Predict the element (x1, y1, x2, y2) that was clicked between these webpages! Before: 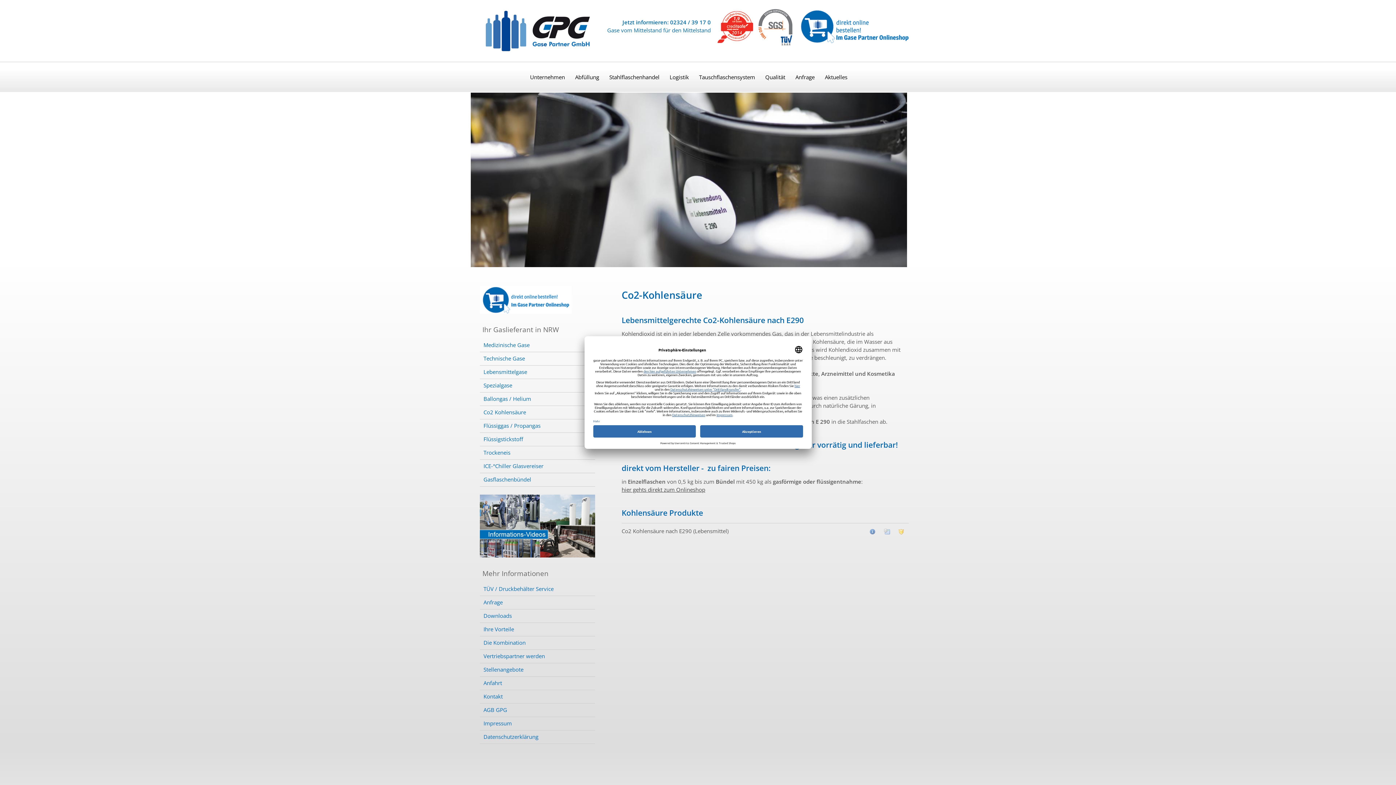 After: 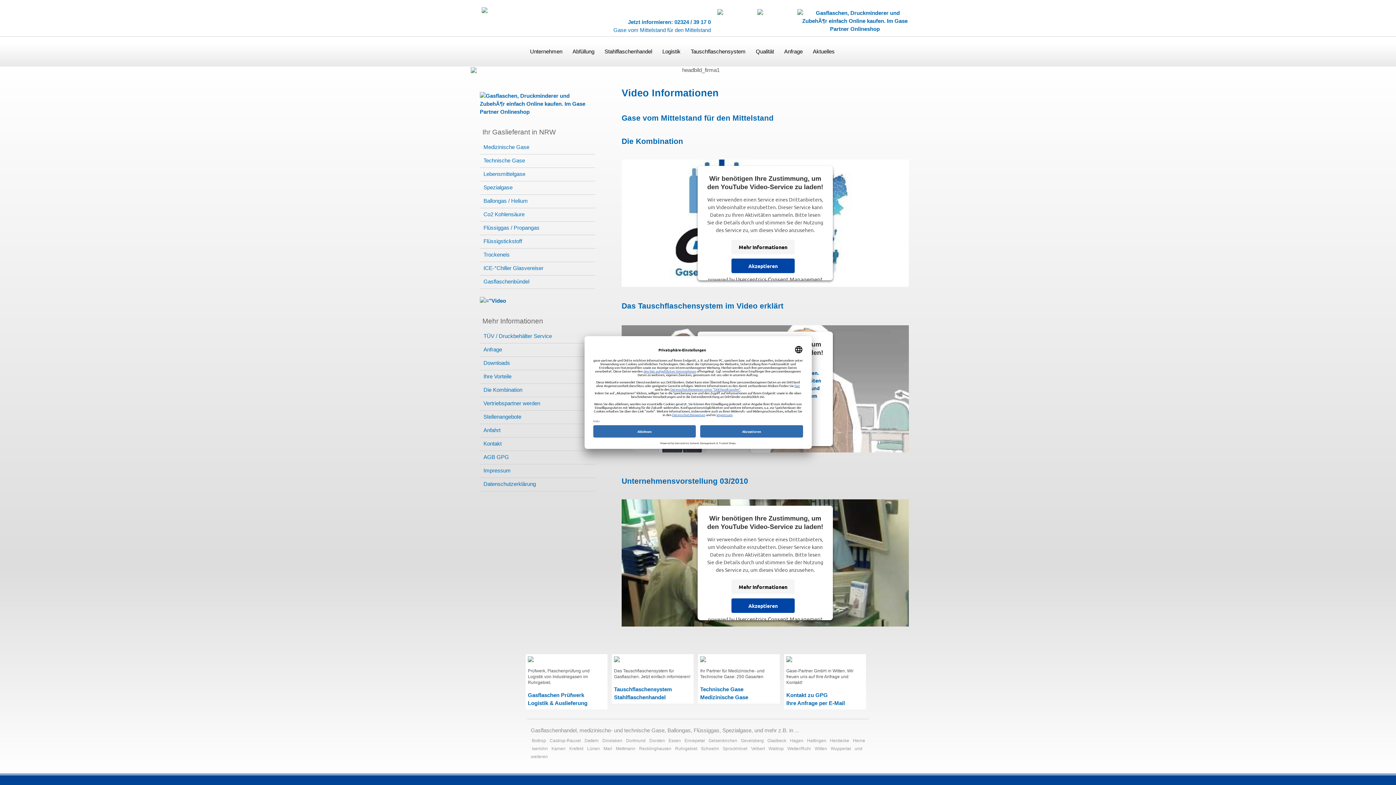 Action: bbox: (480, 494, 595, 557)